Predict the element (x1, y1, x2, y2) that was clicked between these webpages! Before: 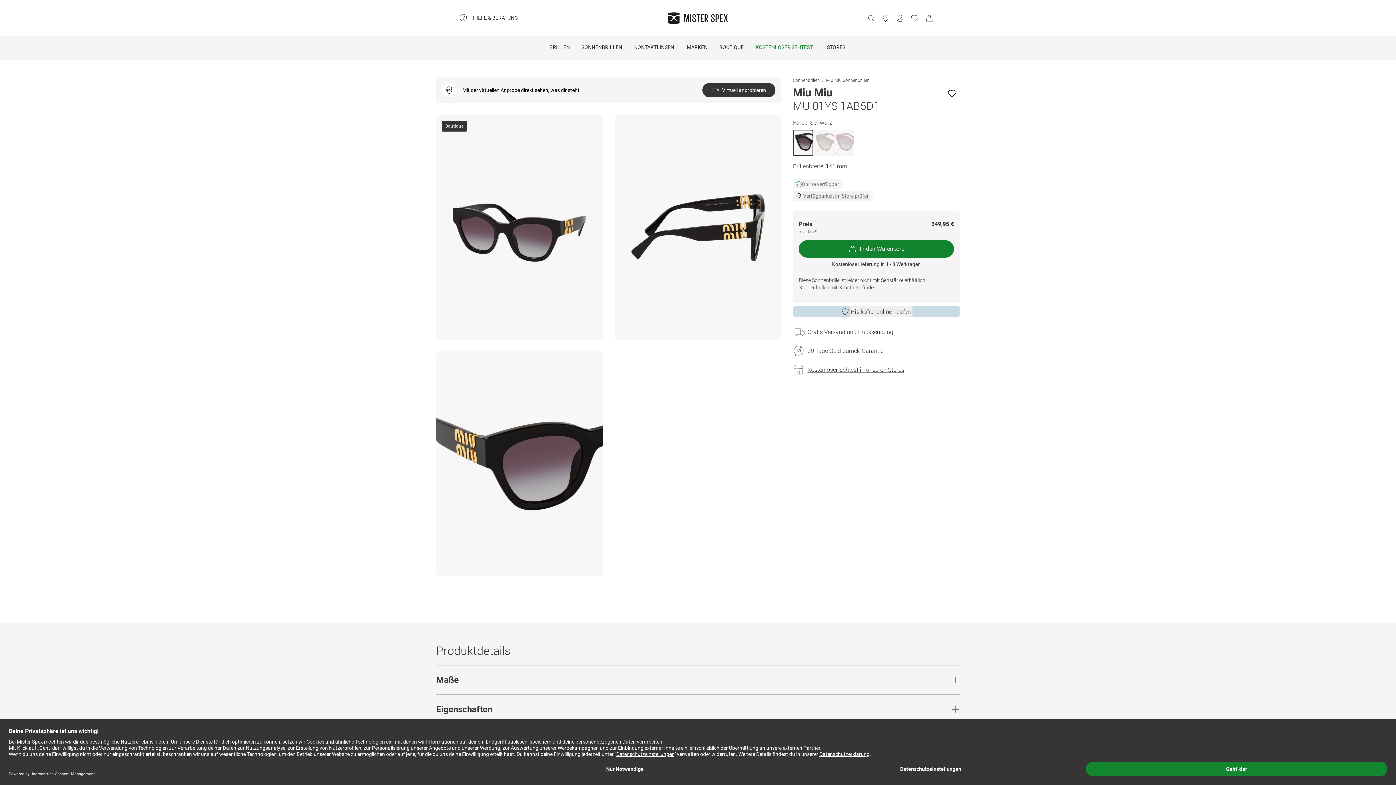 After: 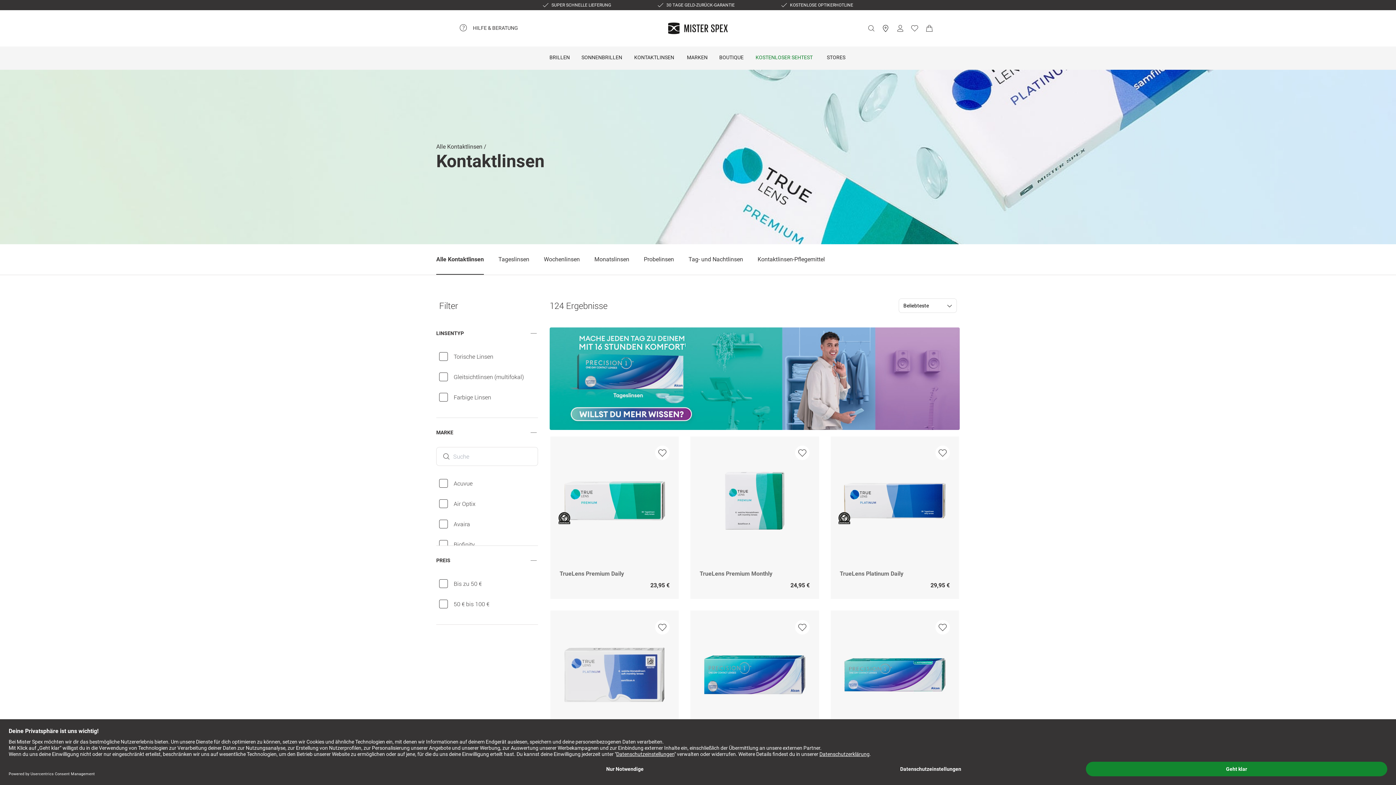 Action: label: KONTAKTLINSEN bbox: (628, 36, 681, 59)